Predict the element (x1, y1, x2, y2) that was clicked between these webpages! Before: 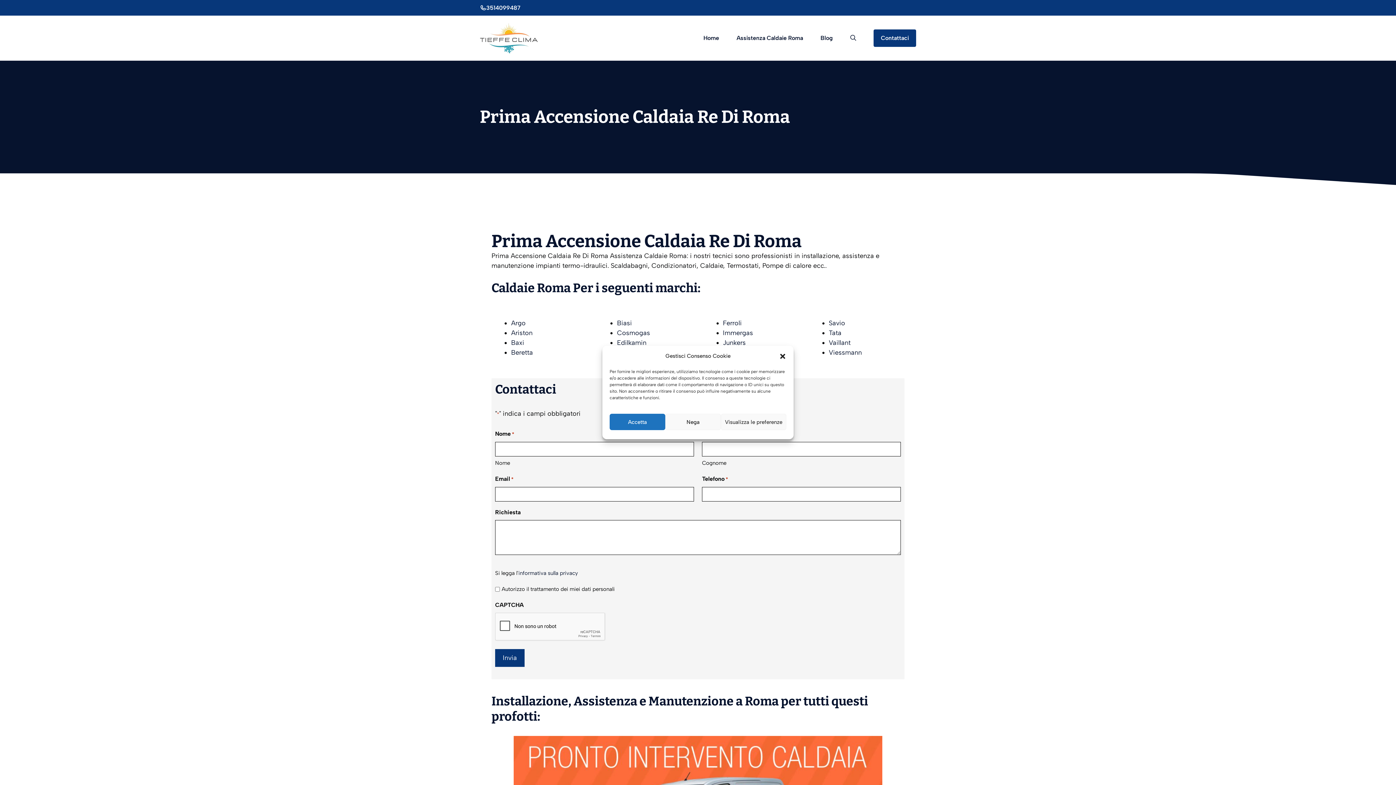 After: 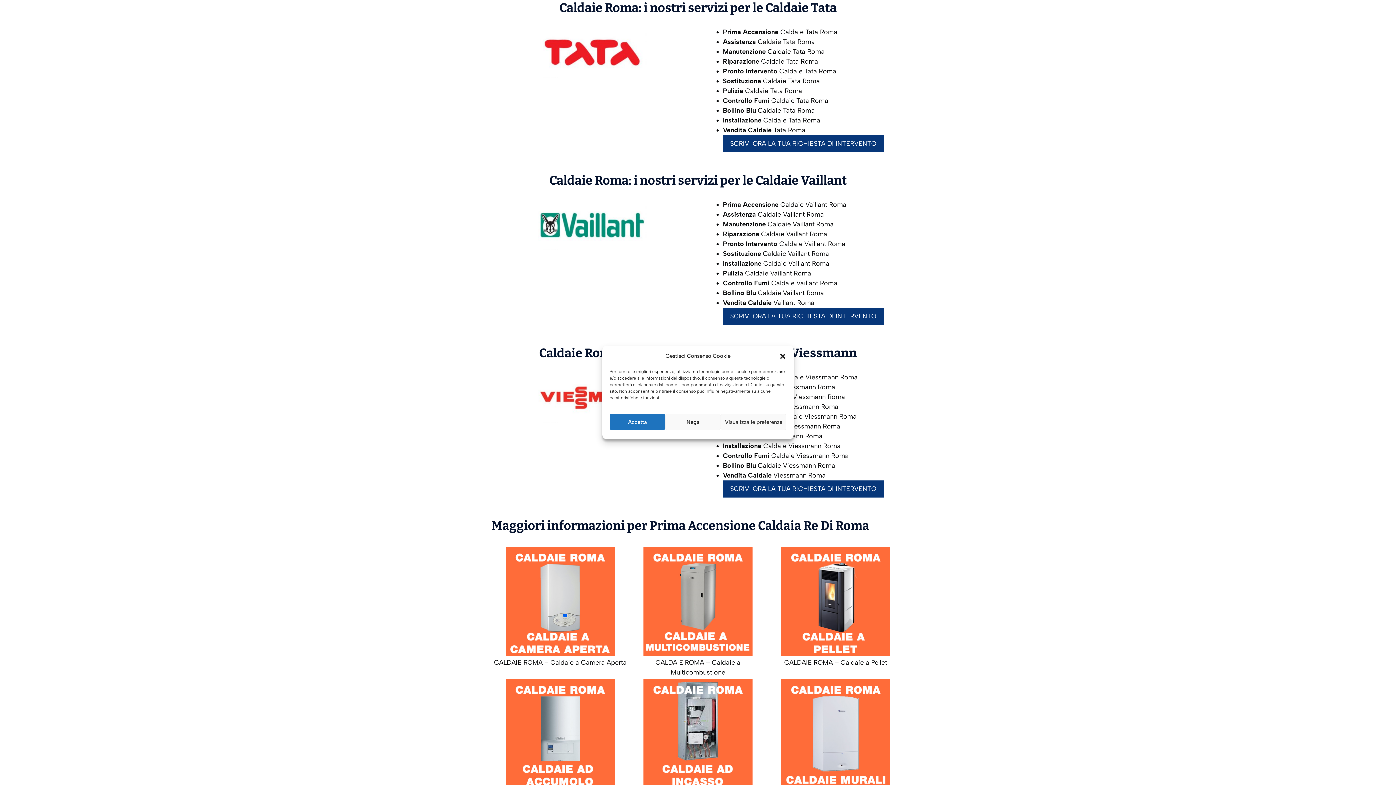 Action: label: Tata bbox: (829, 329, 841, 337)